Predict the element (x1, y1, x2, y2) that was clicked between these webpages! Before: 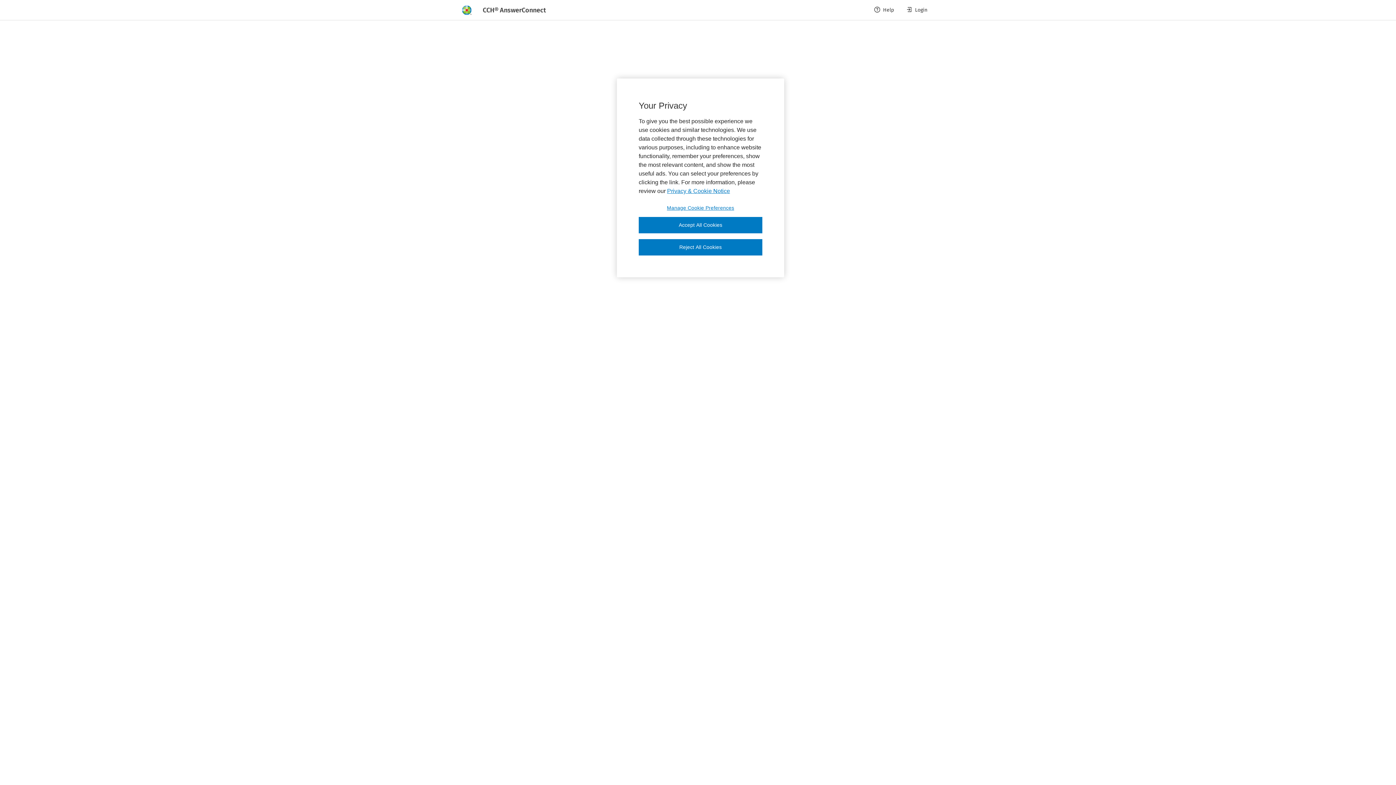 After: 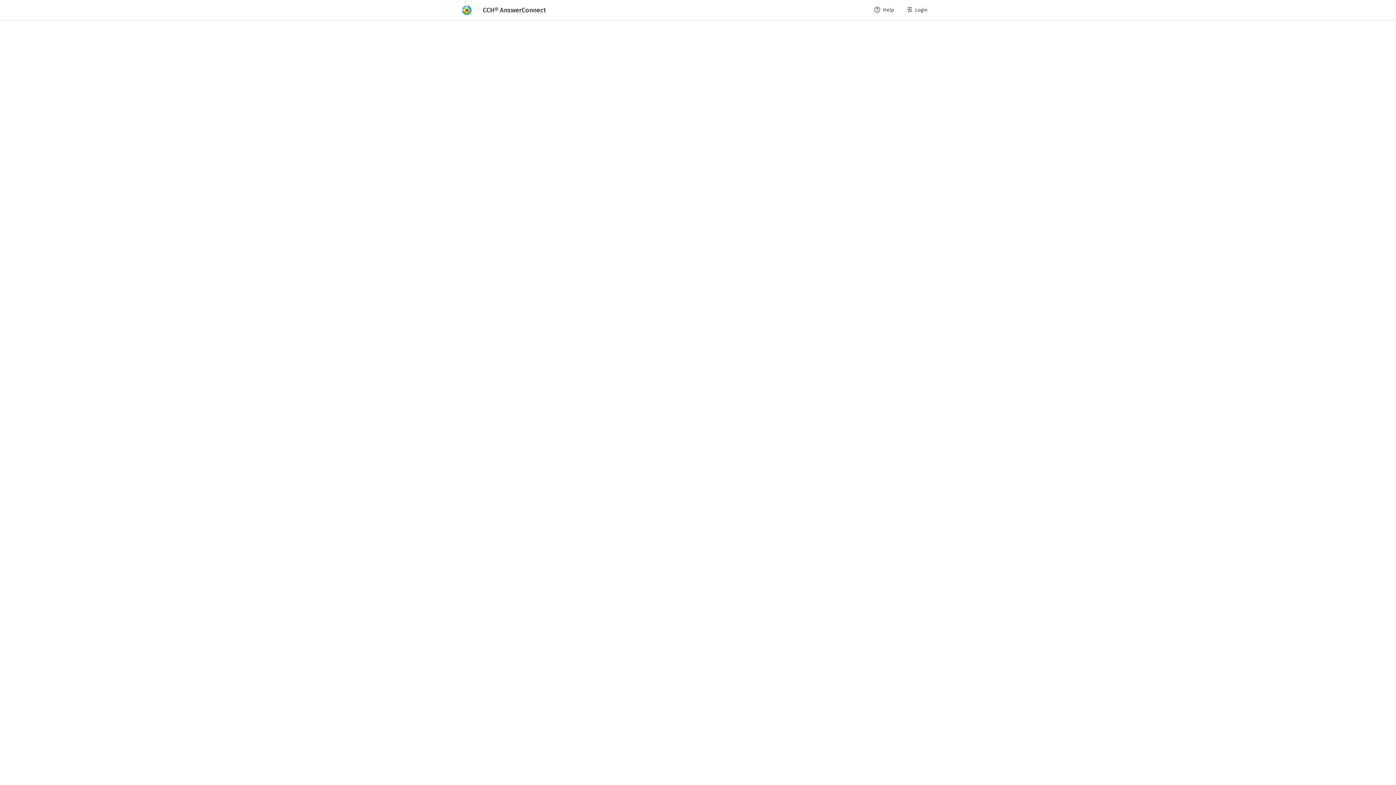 Action: label: Accept All Cookies bbox: (638, 217, 762, 233)